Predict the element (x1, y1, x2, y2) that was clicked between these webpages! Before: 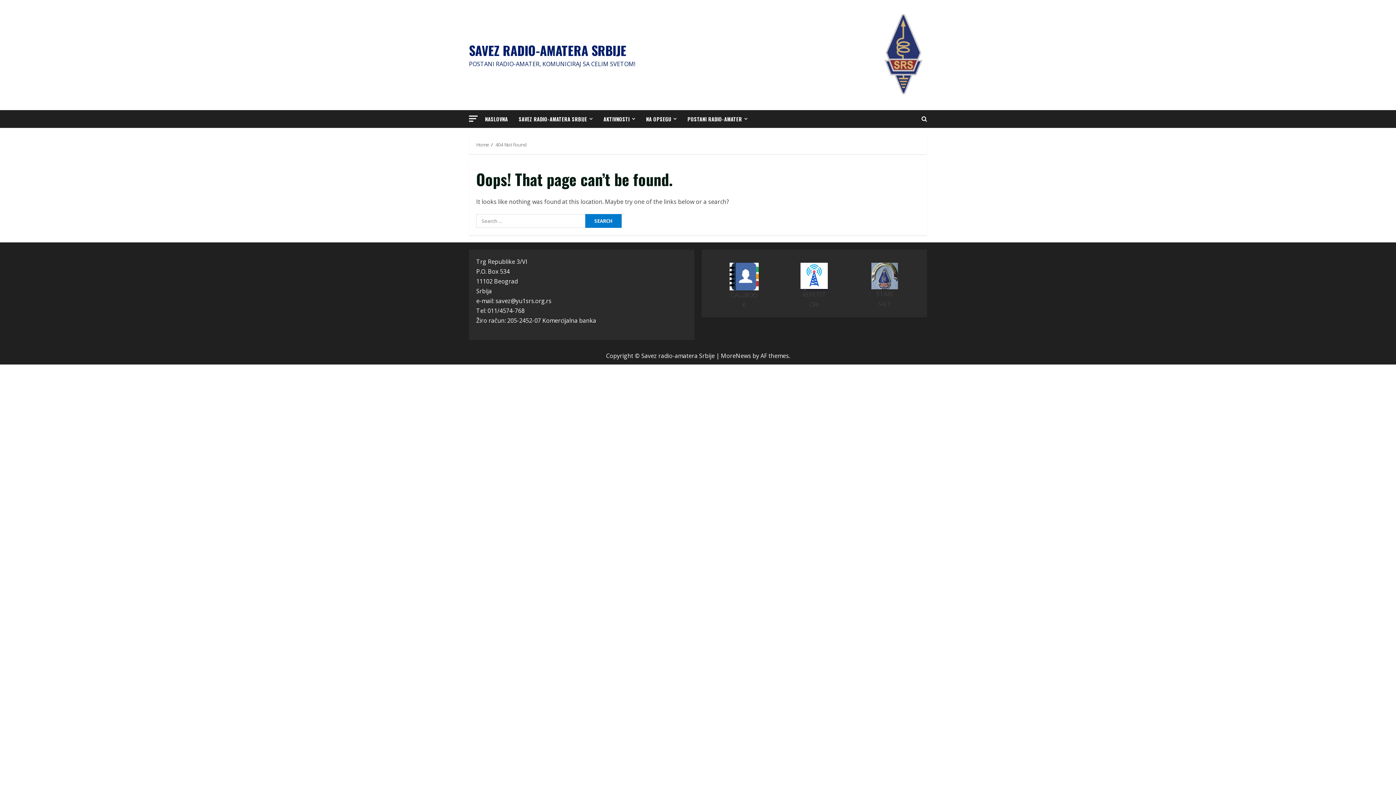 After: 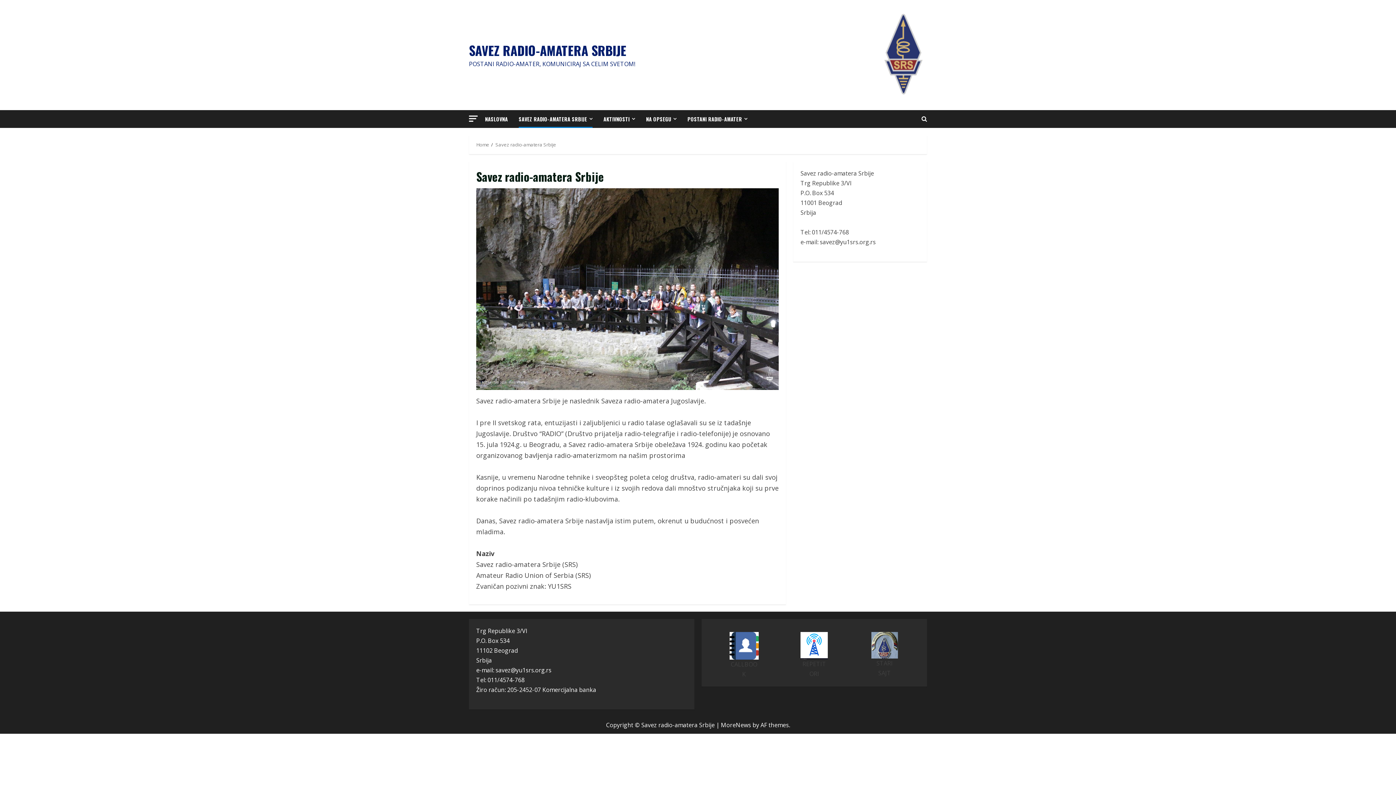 Action: bbox: (513, 110, 598, 128) label: SAVEZ RADIO-AMATERA SRBIJE